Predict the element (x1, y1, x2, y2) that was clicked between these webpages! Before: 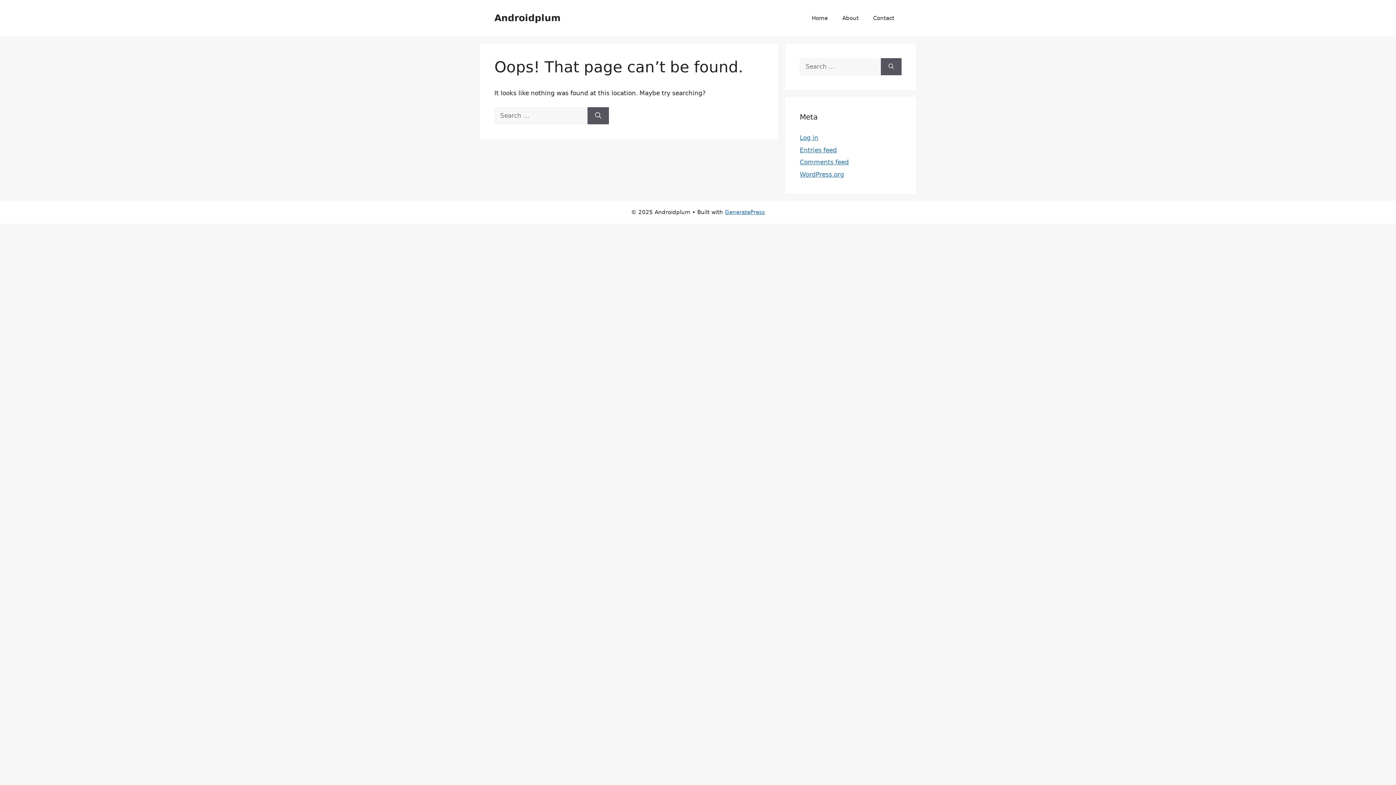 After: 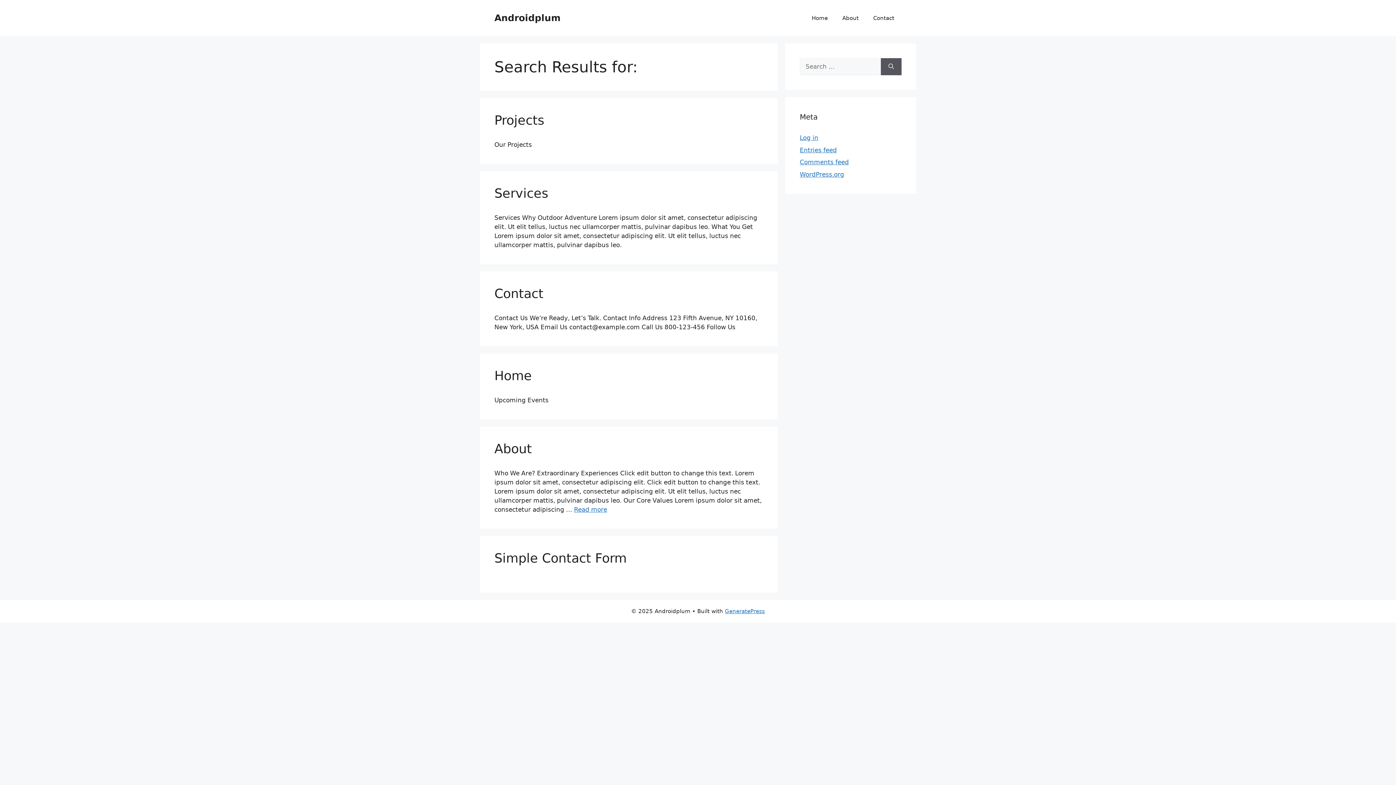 Action: bbox: (881, 58, 901, 75) label: Search